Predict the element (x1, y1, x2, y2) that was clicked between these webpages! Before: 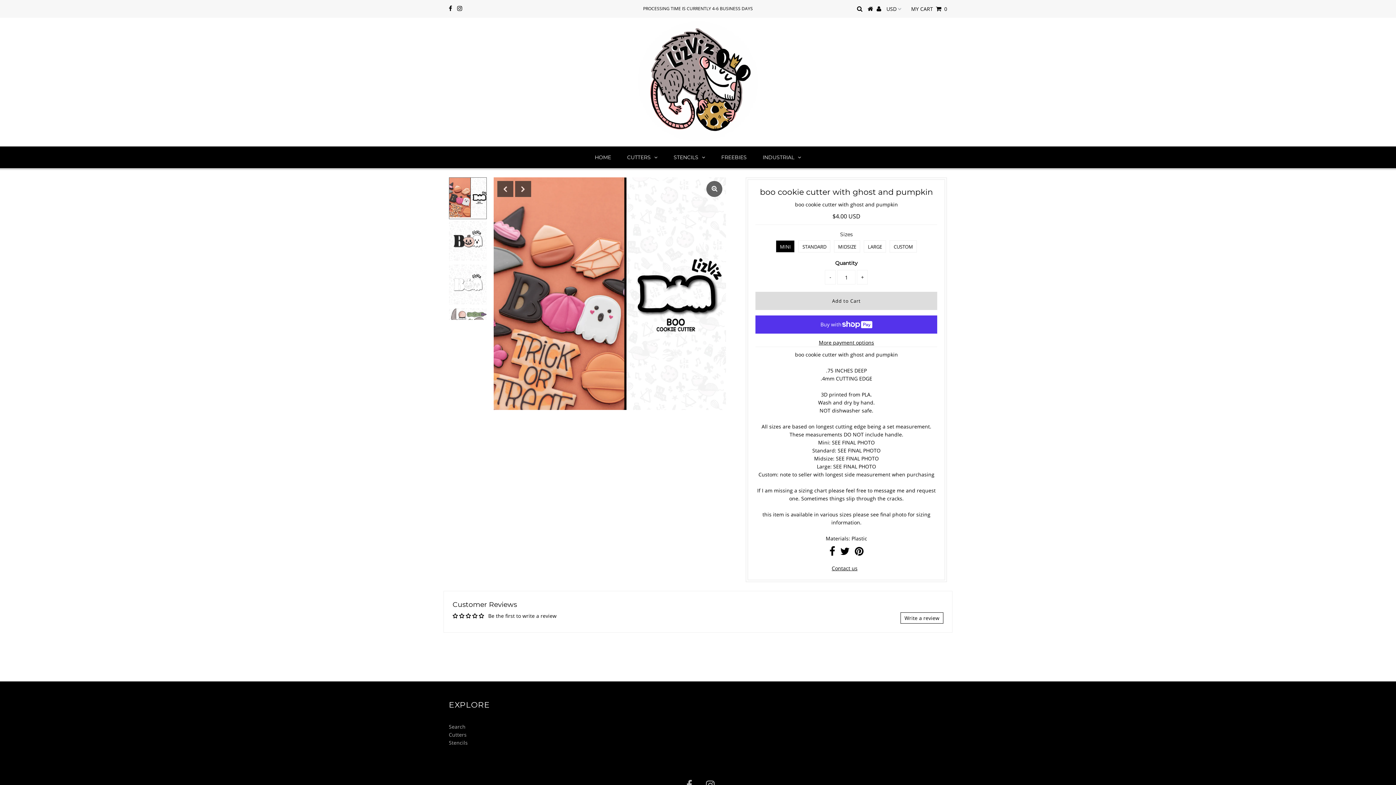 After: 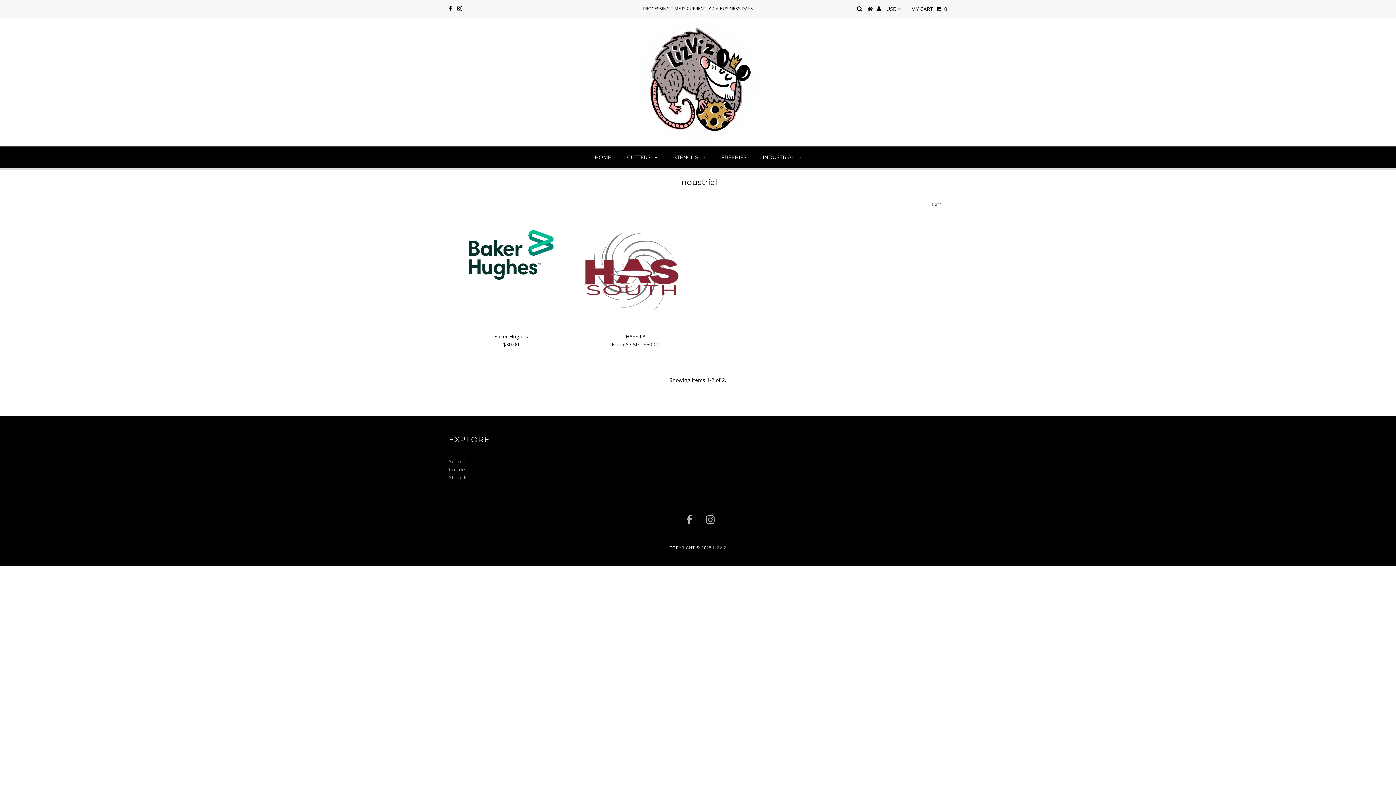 Action: bbox: (755, 146, 808, 168) label: INDUSTRIAL